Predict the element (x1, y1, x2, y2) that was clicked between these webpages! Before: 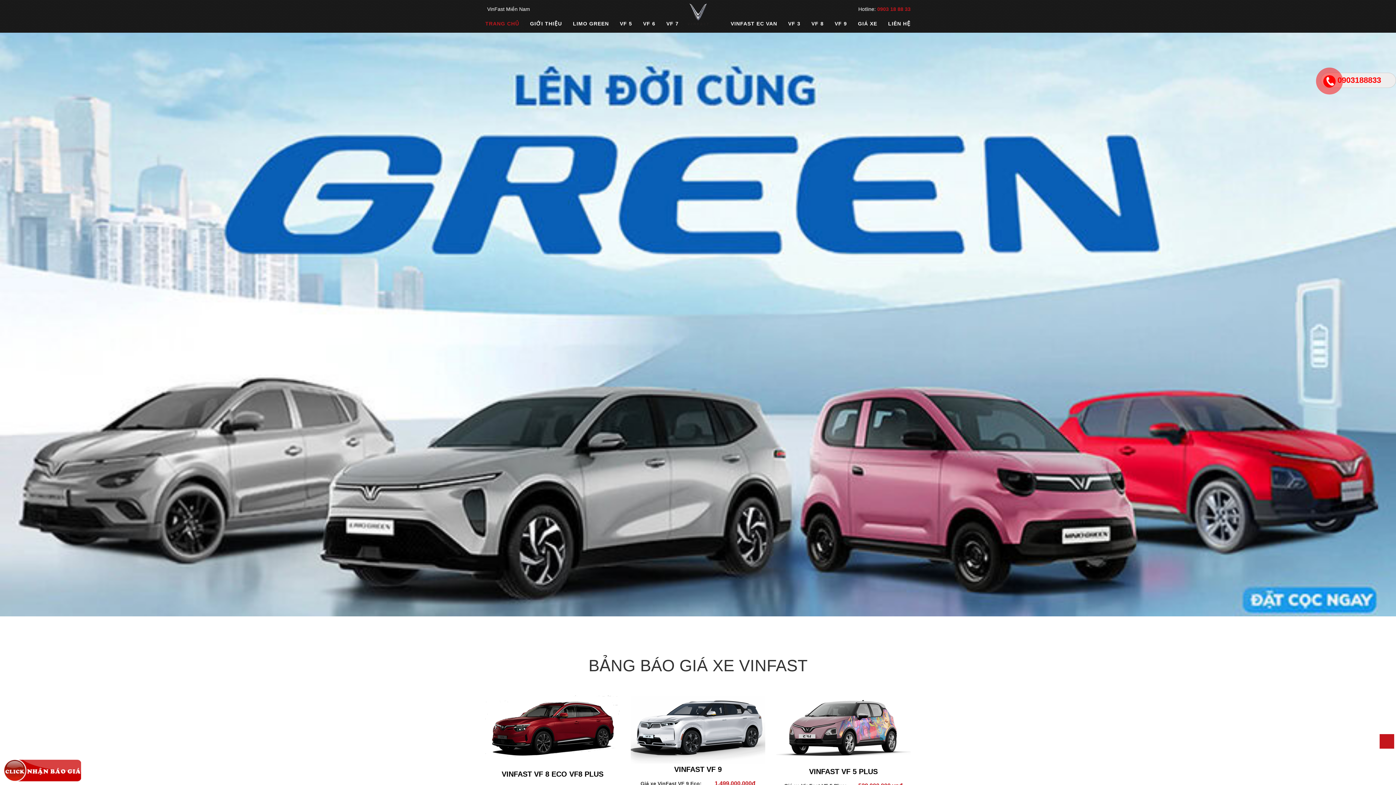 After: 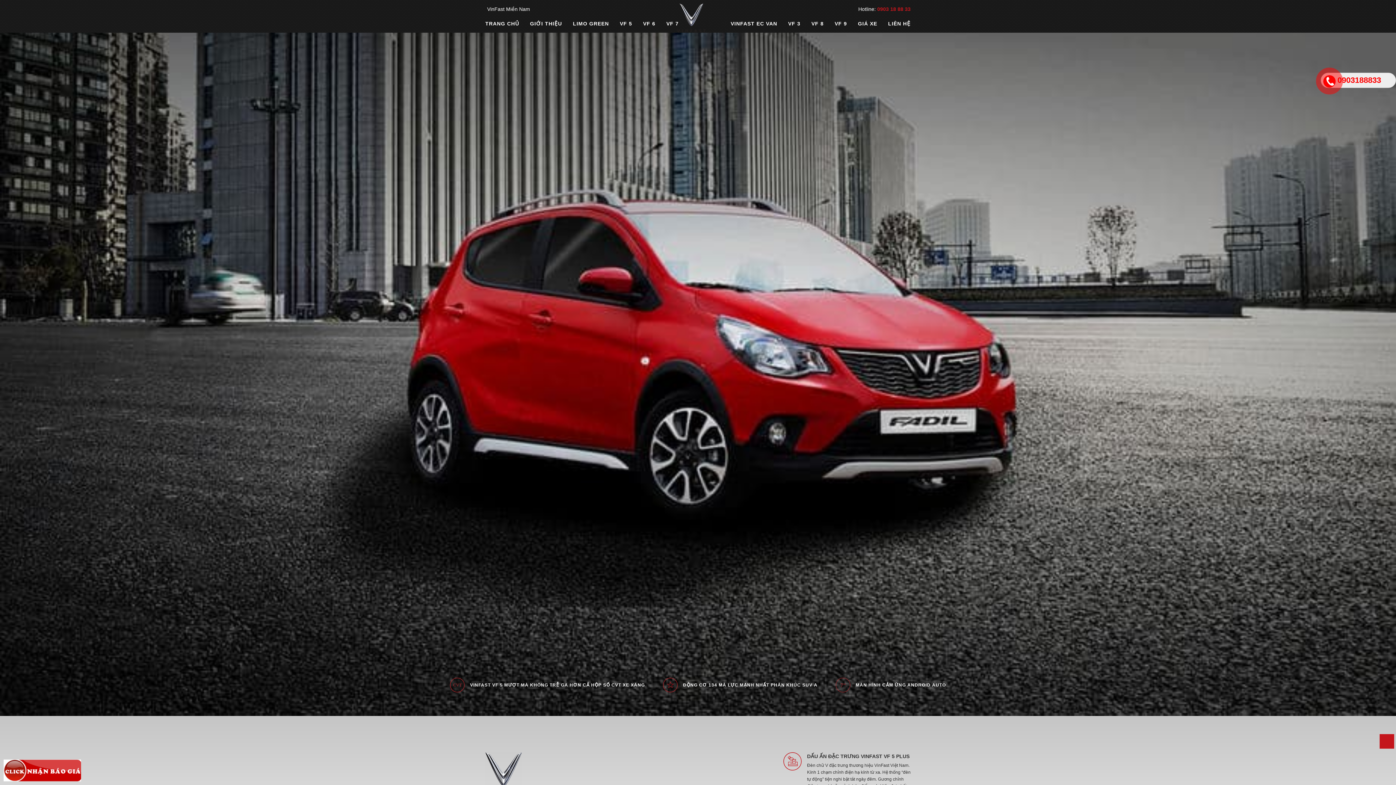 Action: label: VINFAST VF 5 PLUS bbox: (776, 766, 910, 777)